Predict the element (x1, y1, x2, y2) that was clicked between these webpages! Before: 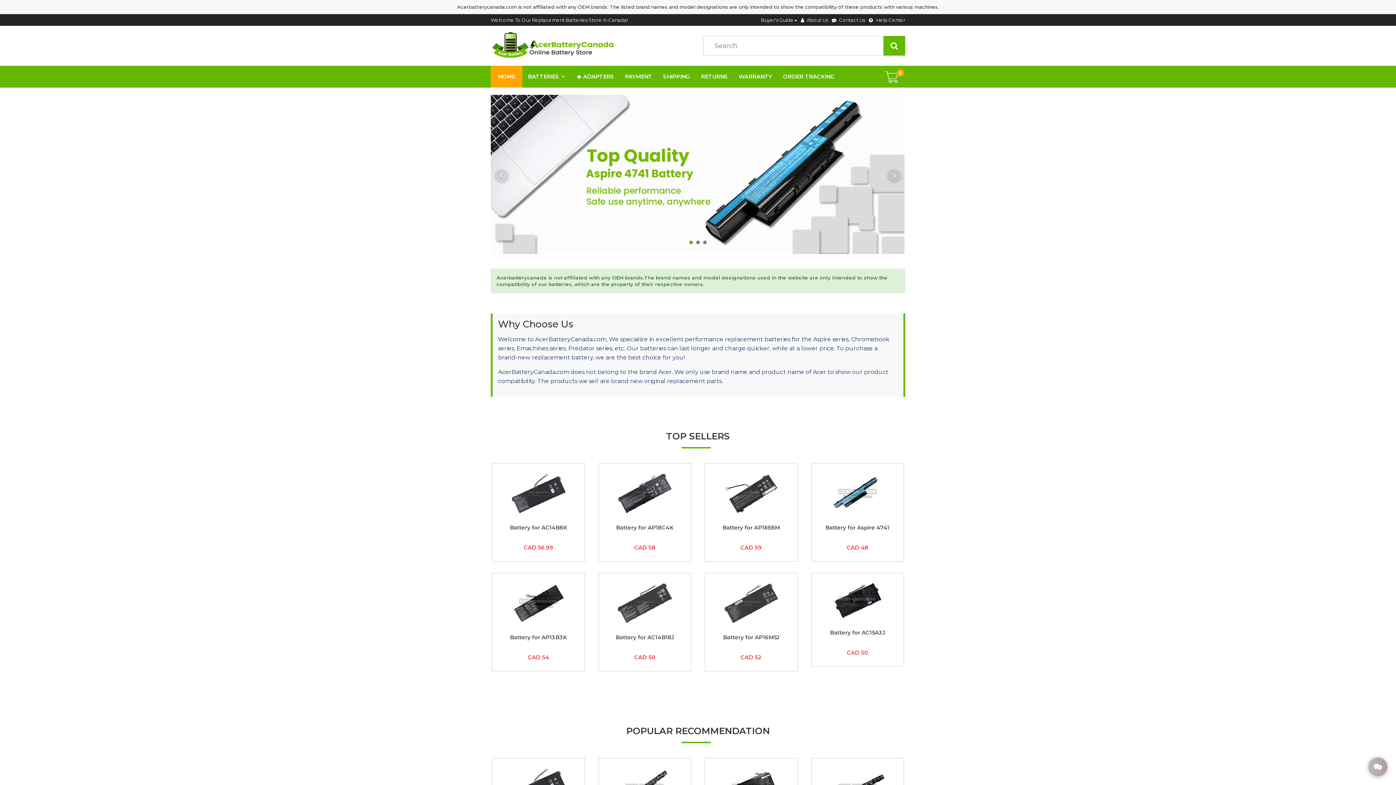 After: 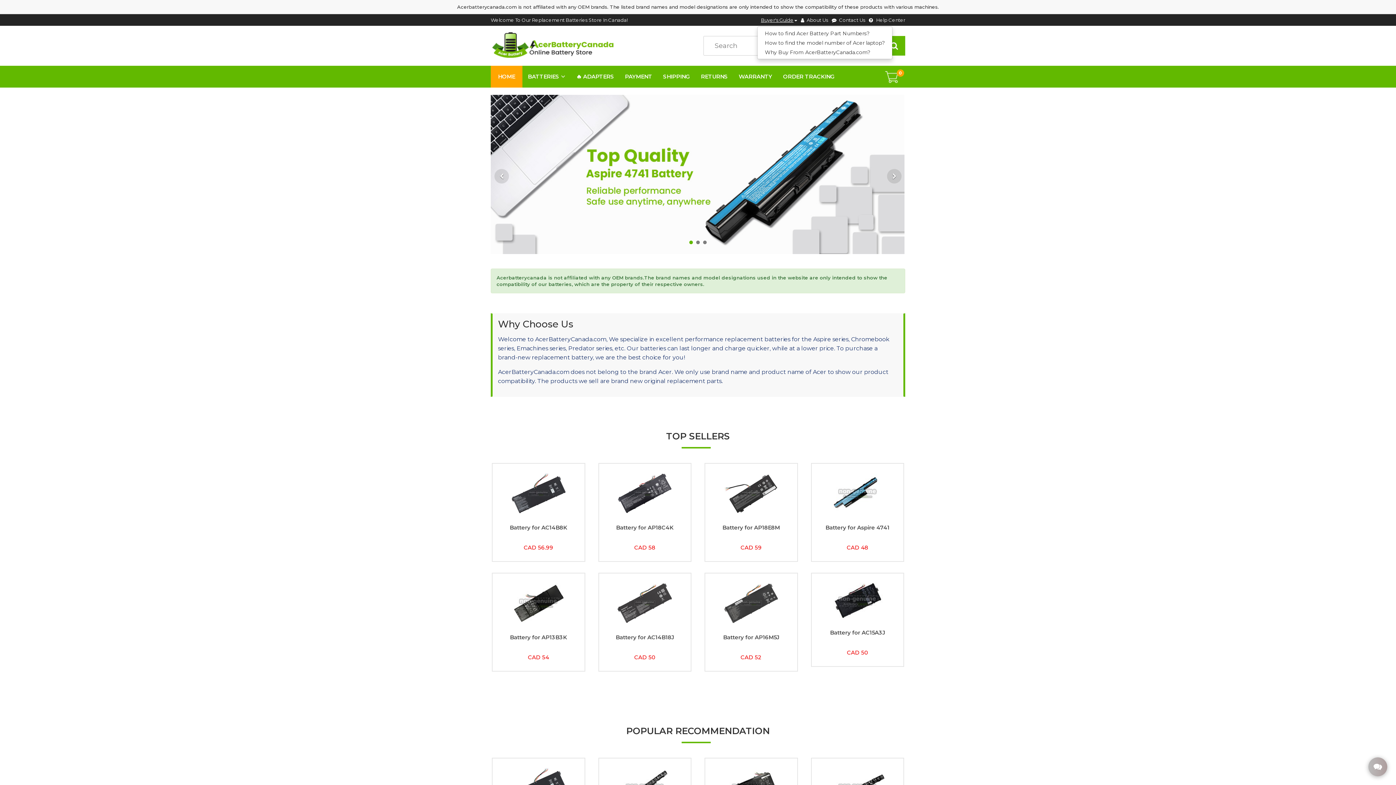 Action: label: Buyer's Guide bbox: (757, 17, 797, 22)